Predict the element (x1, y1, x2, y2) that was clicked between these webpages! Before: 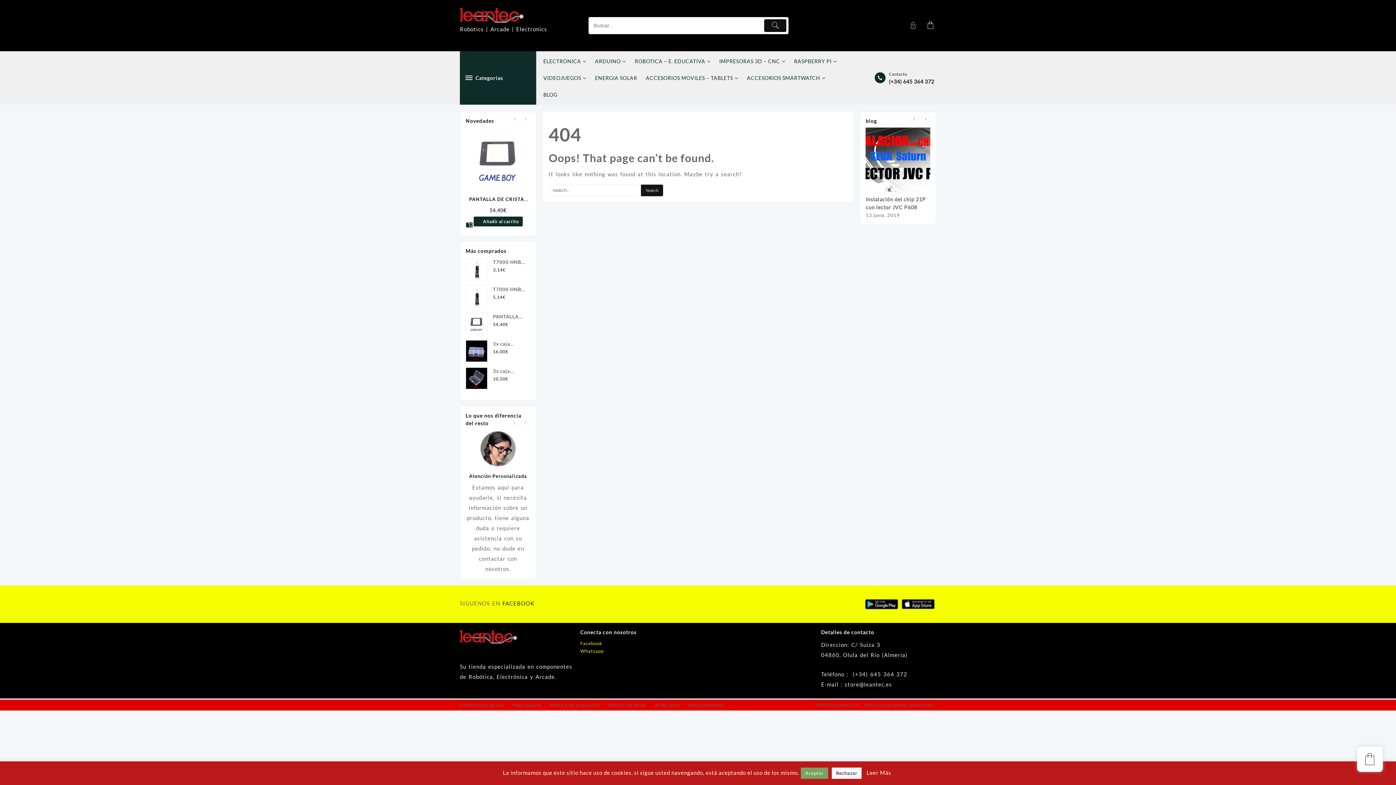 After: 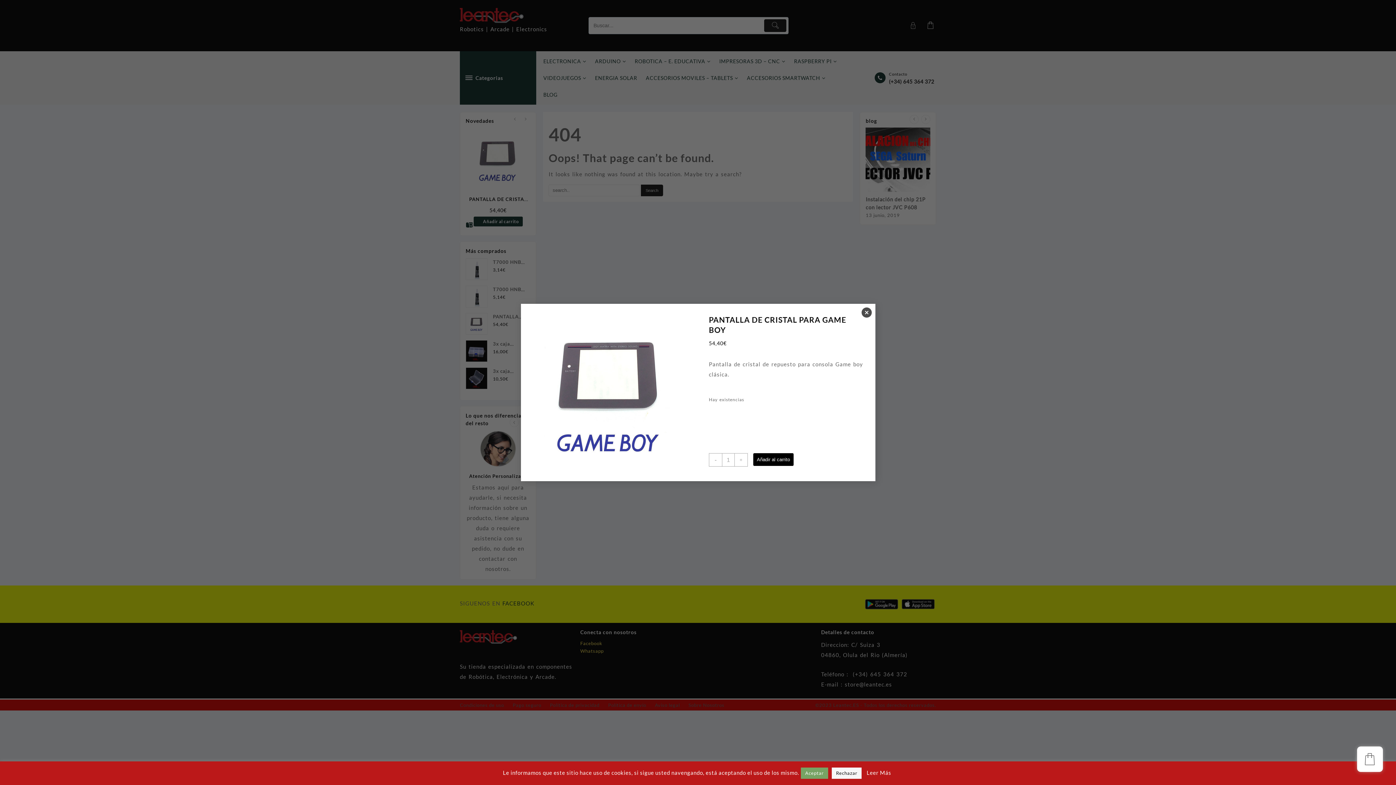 Action: bbox: (488, 178, 493, 184)